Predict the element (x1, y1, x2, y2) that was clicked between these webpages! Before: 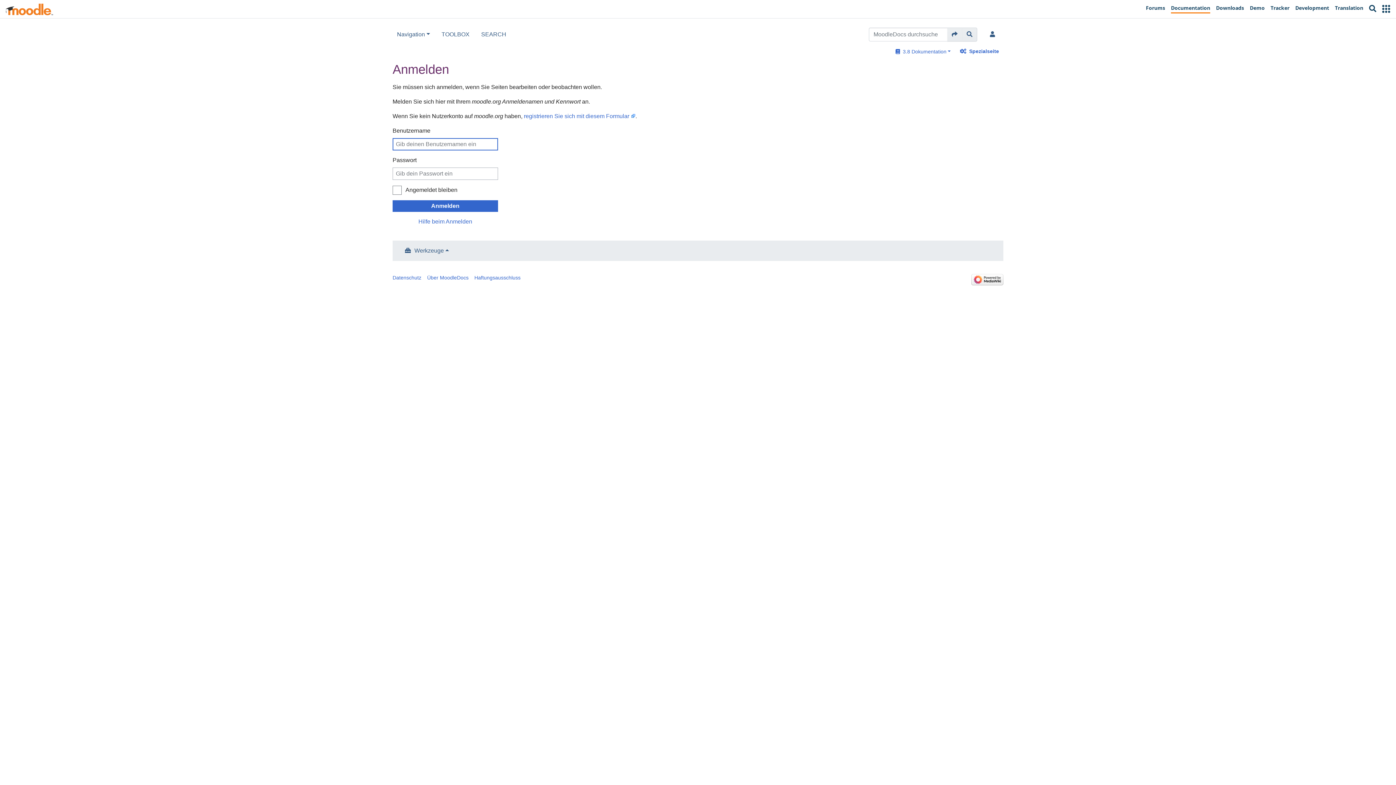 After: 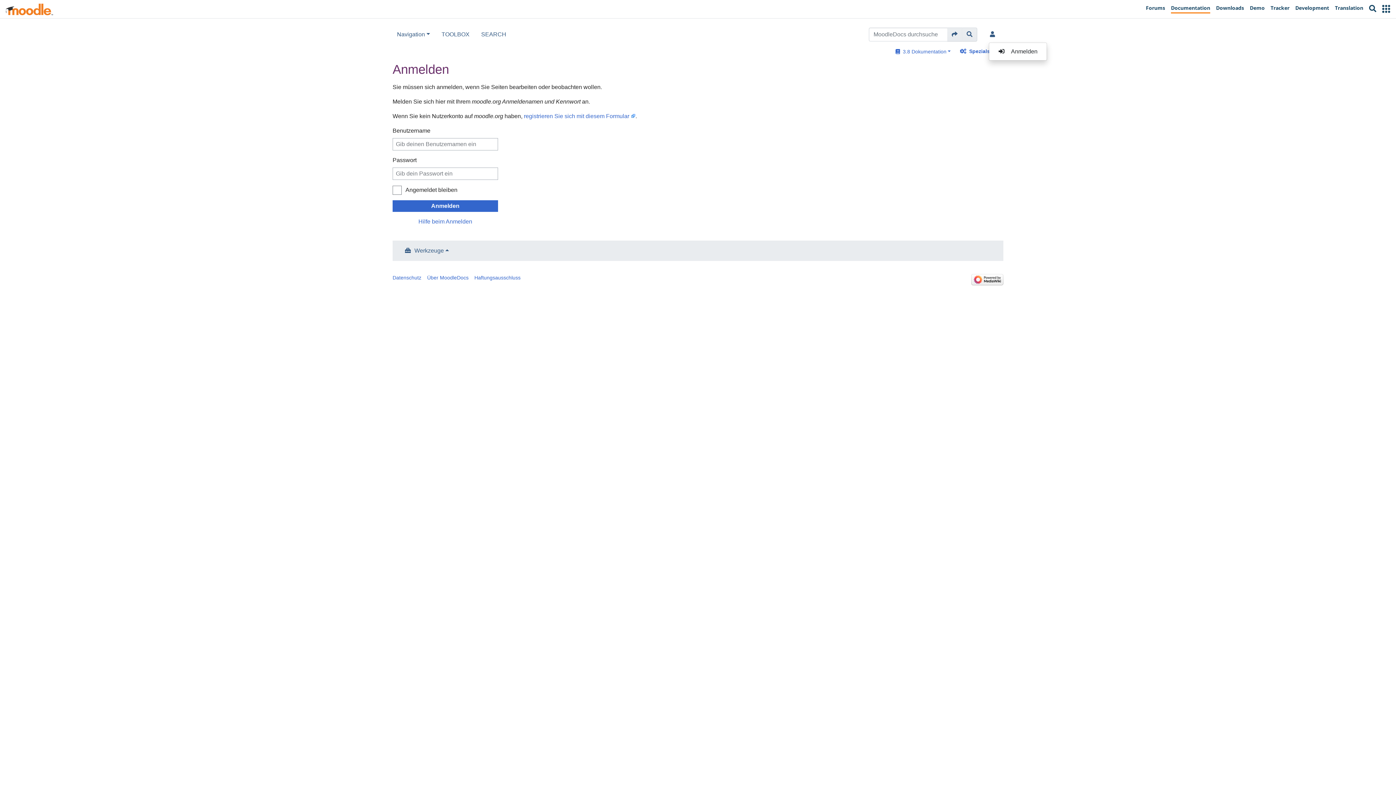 Action: bbox: (989, 27, 999, 41)